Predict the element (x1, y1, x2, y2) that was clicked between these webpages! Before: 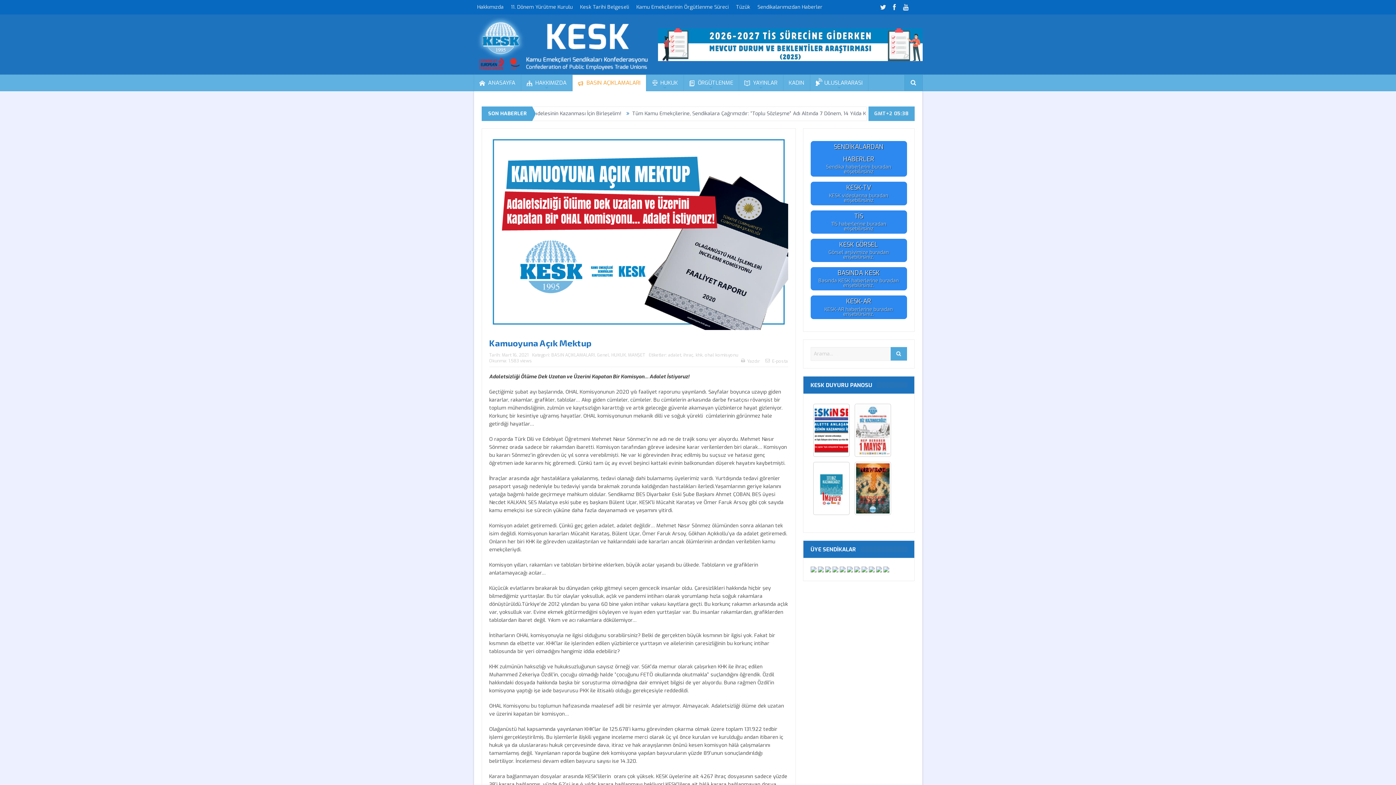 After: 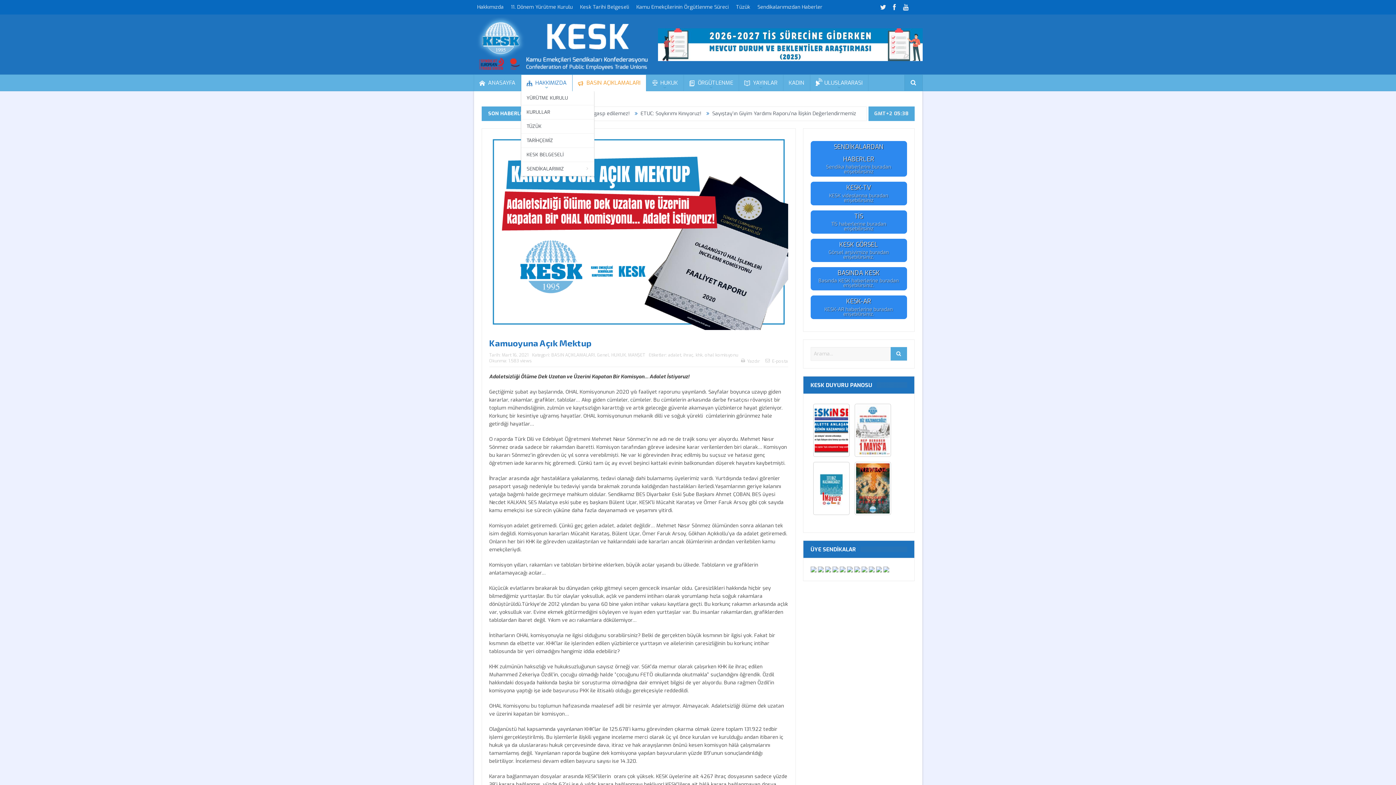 Action: label: HAKKIMIZDA bbox: (521, 74, 572, 90)